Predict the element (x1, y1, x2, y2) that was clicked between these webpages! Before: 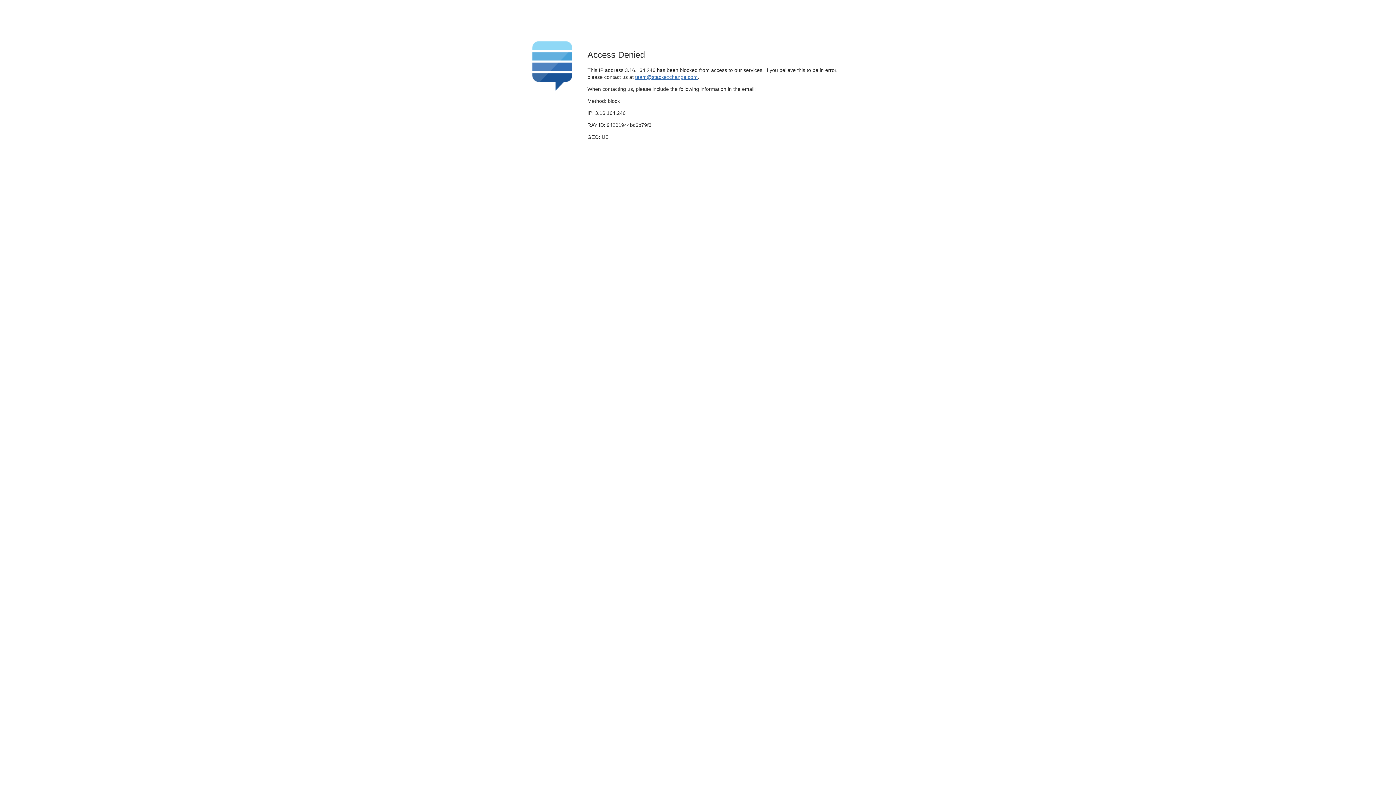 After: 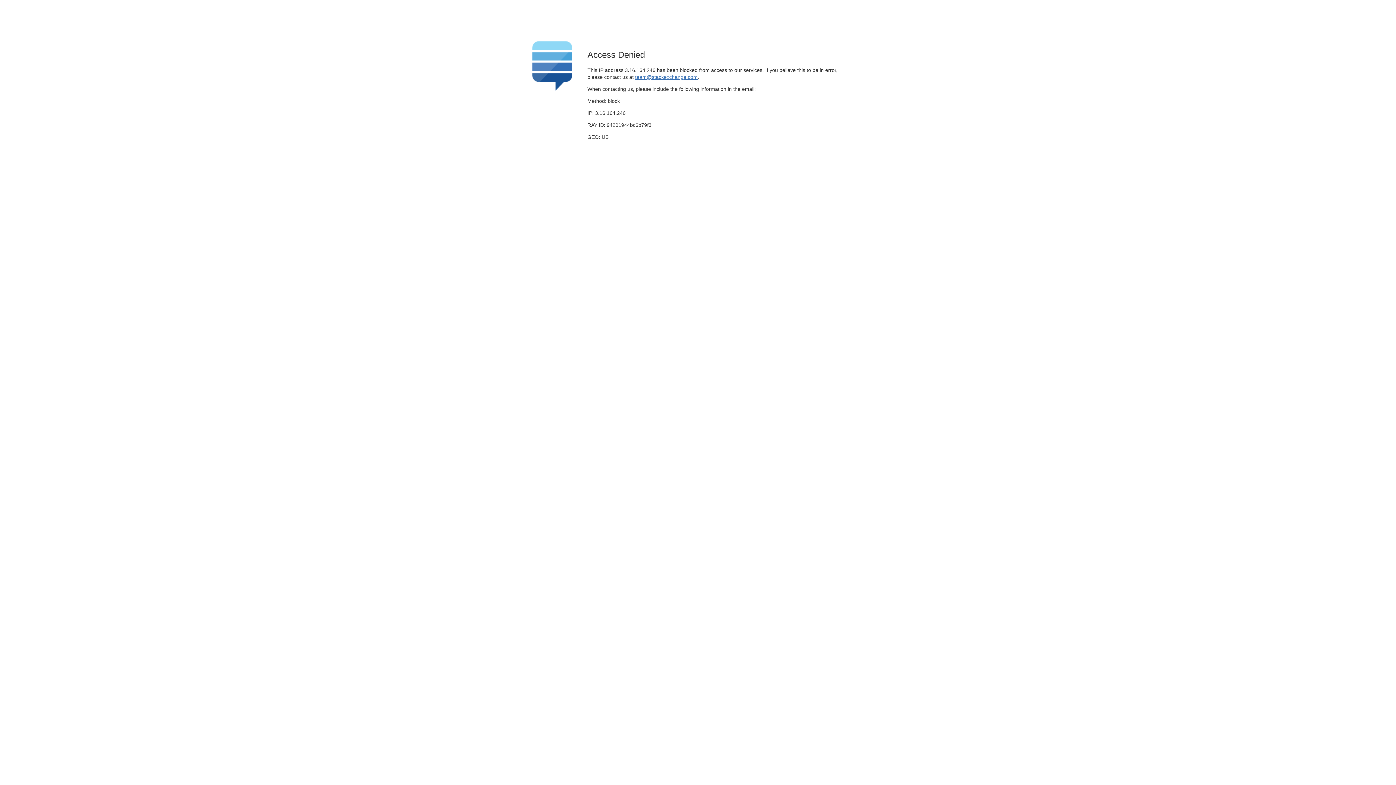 Action: label: team@stackexchange.com bbox: (635, 74, 697, 79)